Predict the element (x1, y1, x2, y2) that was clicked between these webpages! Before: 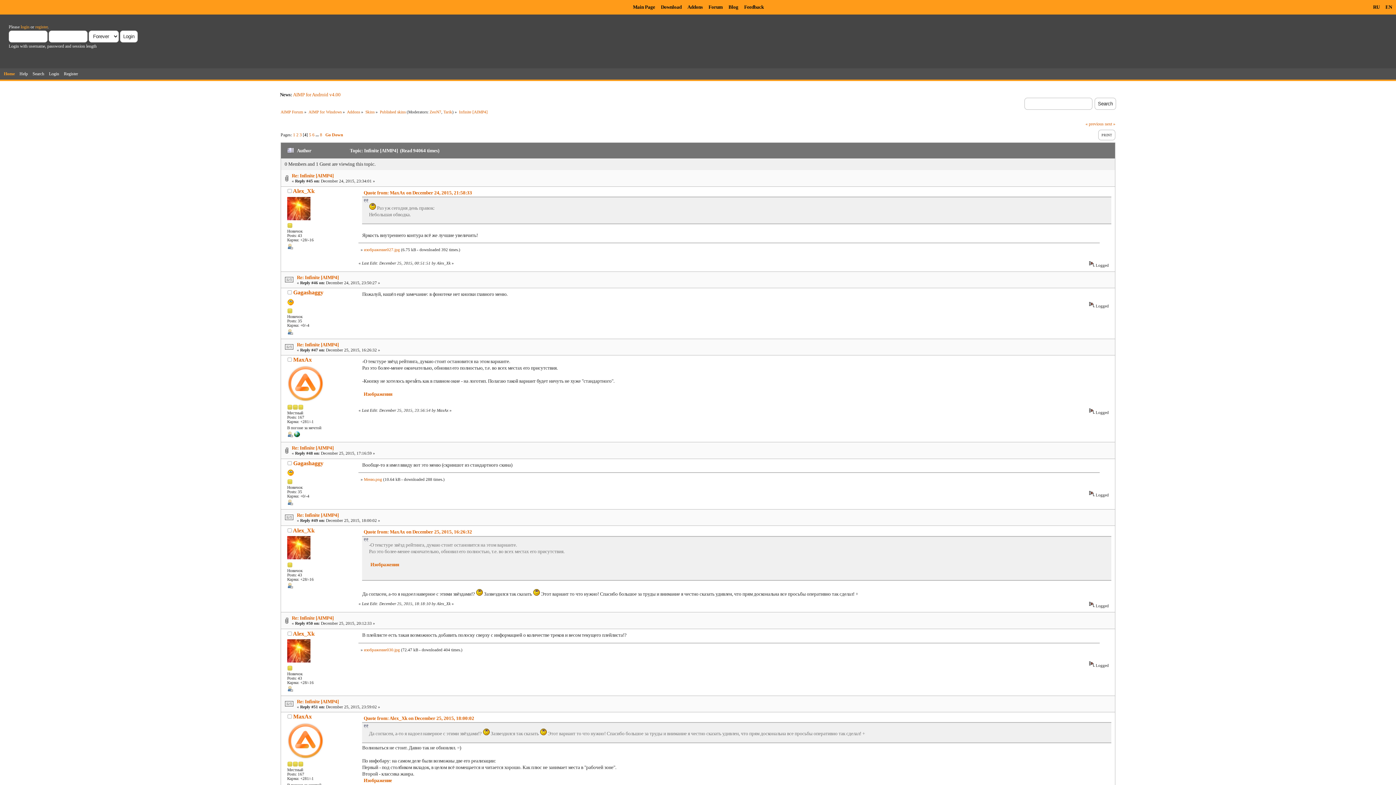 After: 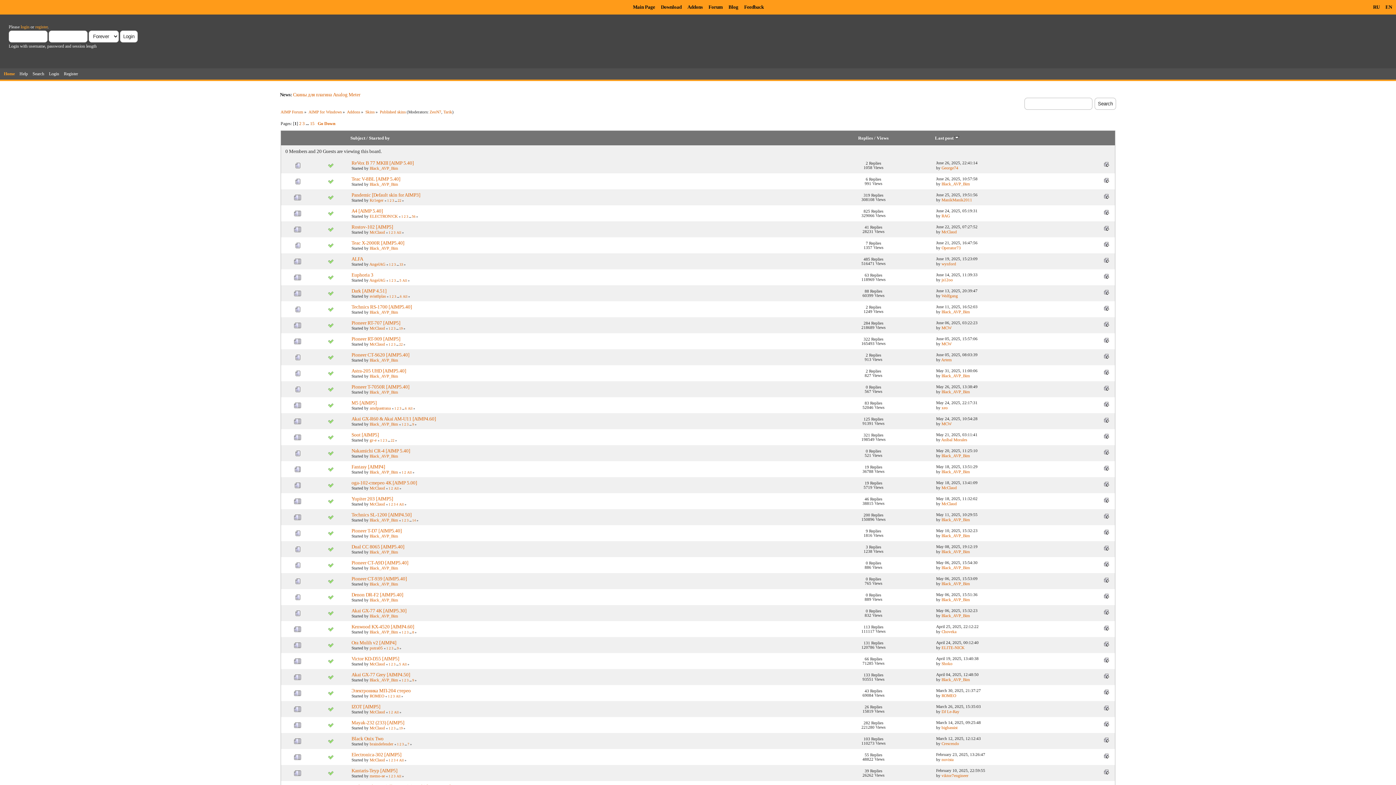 Action: label: Published skins bbox: (379, 109, 405, 114)